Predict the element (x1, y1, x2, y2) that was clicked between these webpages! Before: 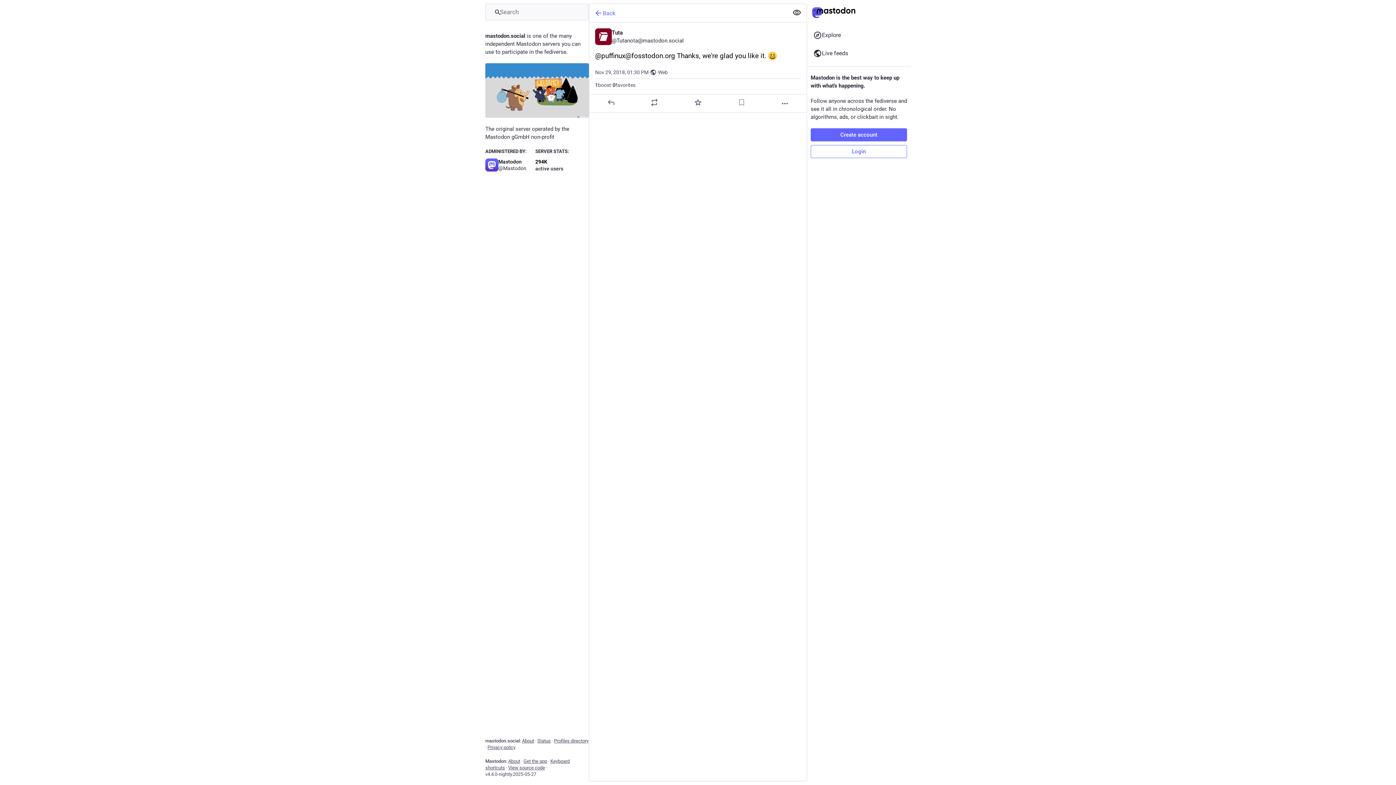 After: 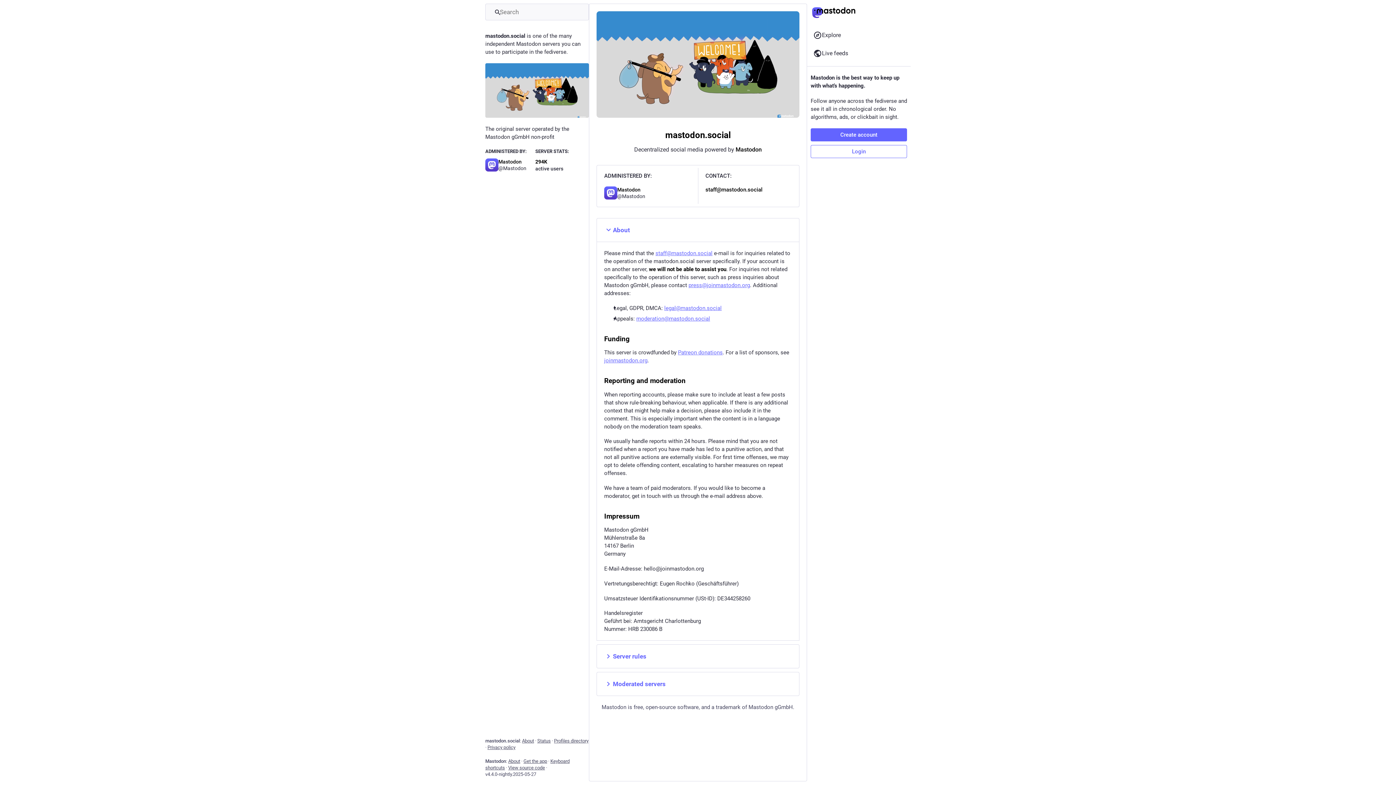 Action: bbox: (485, 63, 589, 117)